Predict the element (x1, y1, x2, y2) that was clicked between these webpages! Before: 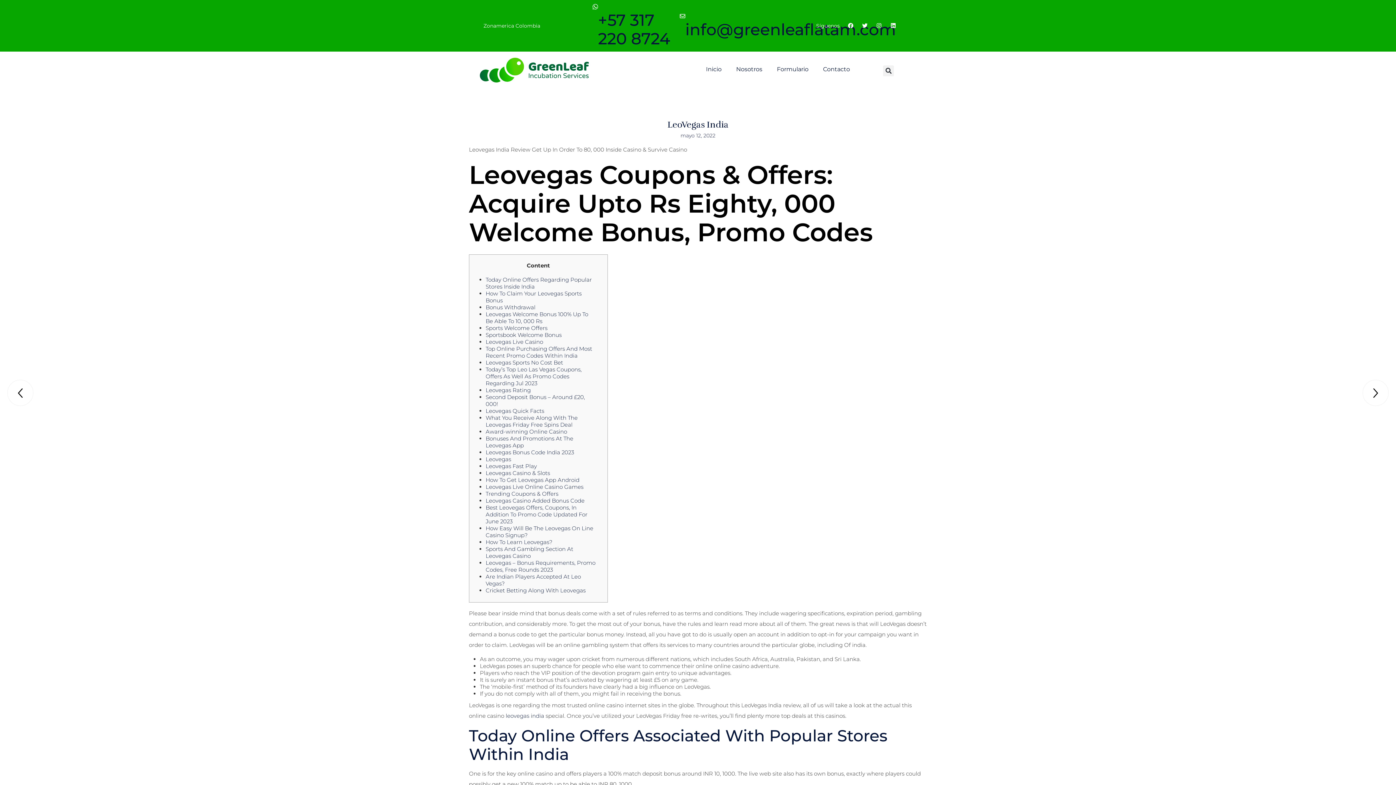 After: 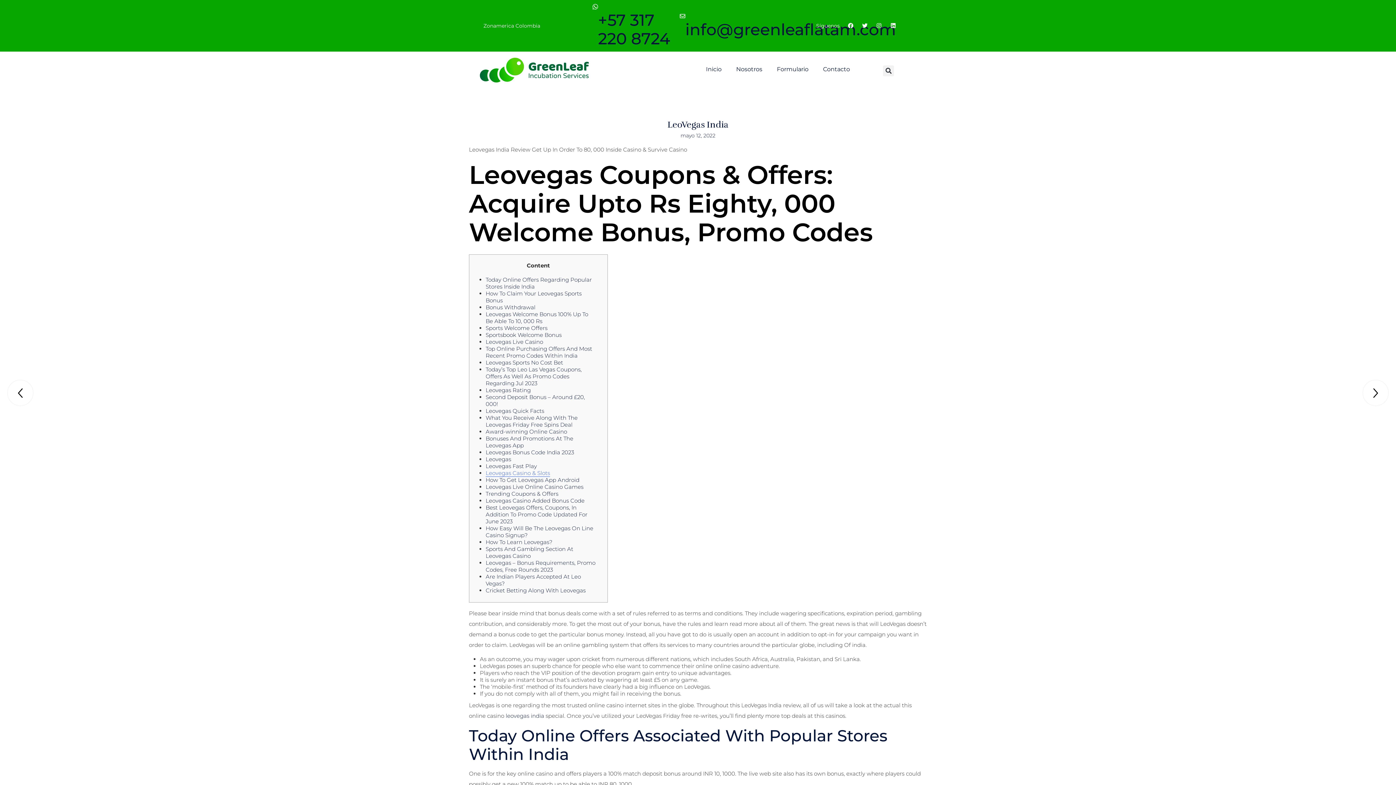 Action: label: Leovegas Casino & Slots bbox: (485, 469, 550, 477)